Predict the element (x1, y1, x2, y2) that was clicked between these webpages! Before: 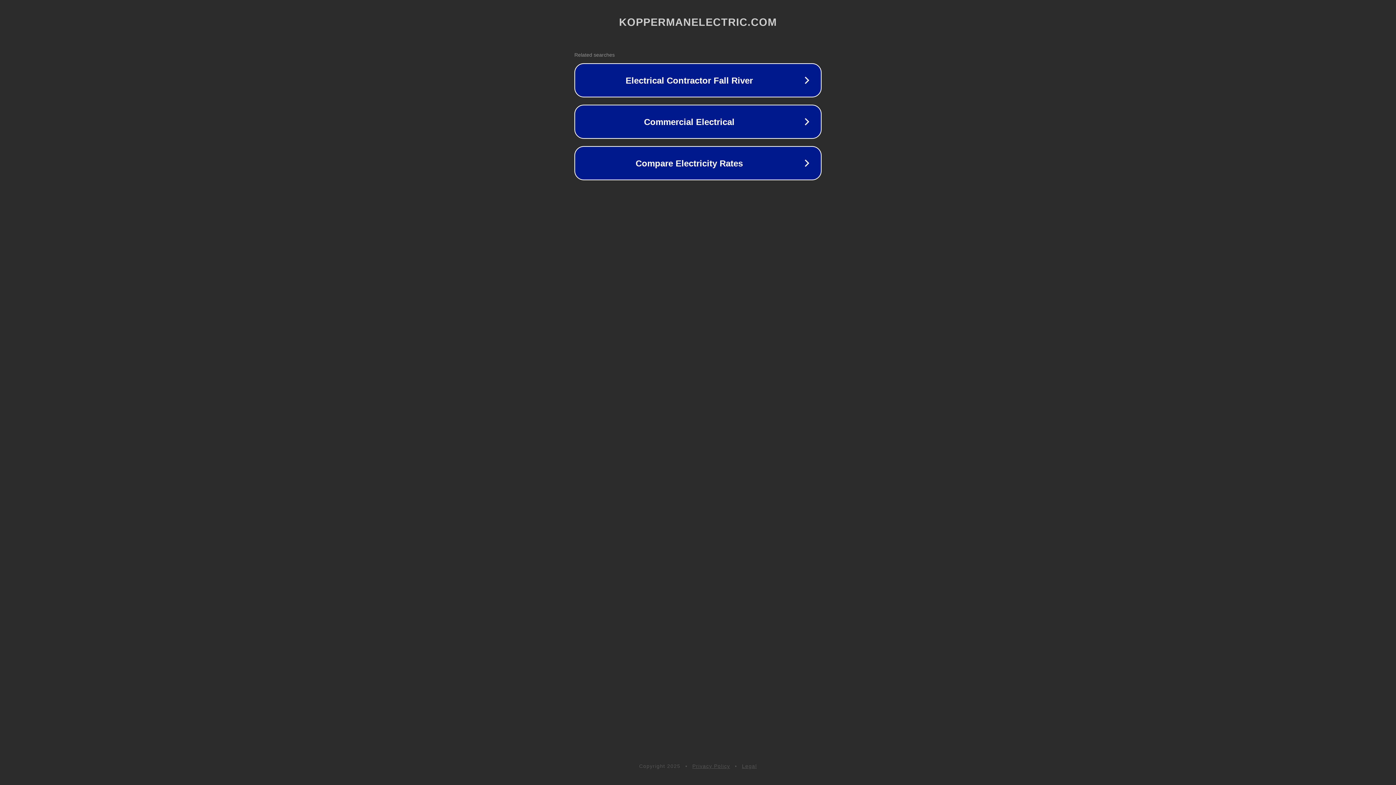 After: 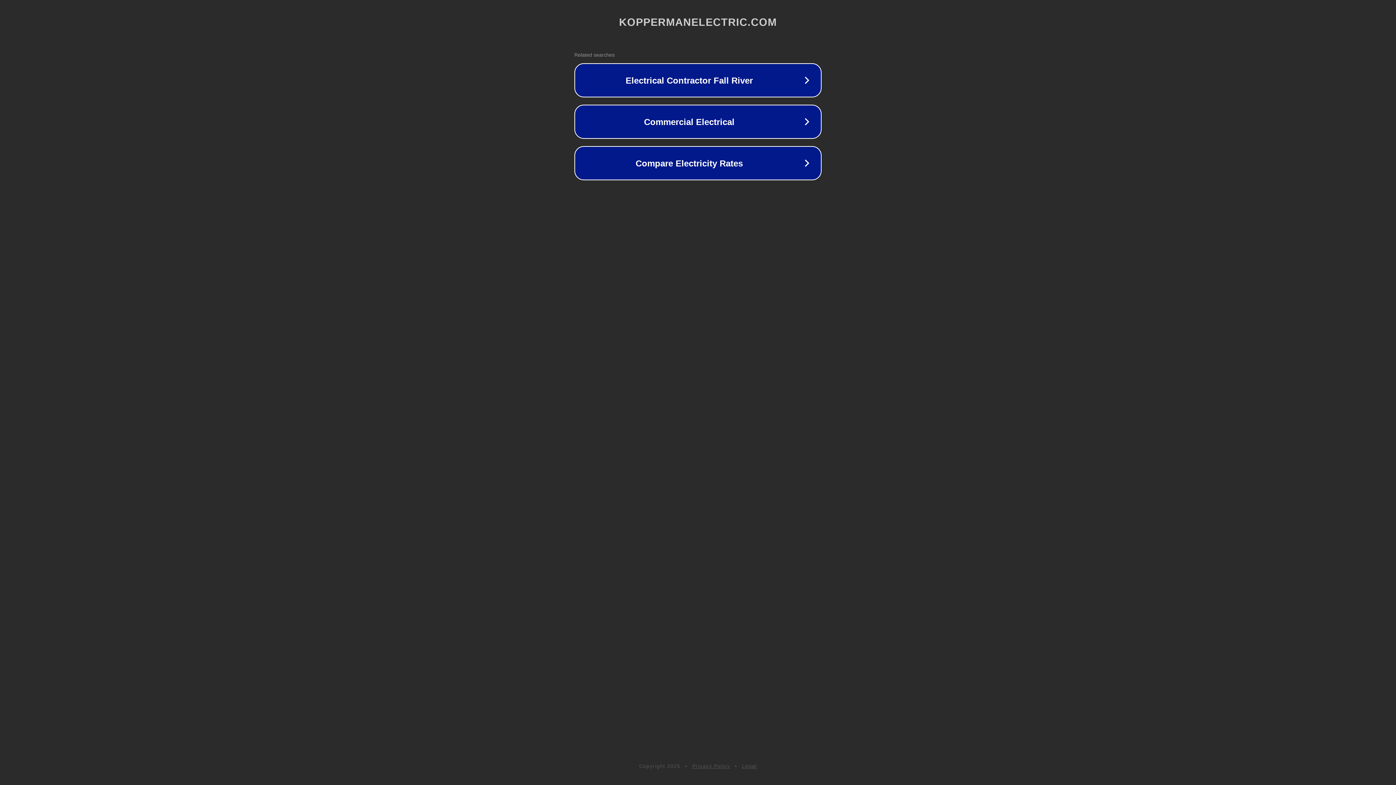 Action: bbox: (742, 763, 757, 769) label: Legal